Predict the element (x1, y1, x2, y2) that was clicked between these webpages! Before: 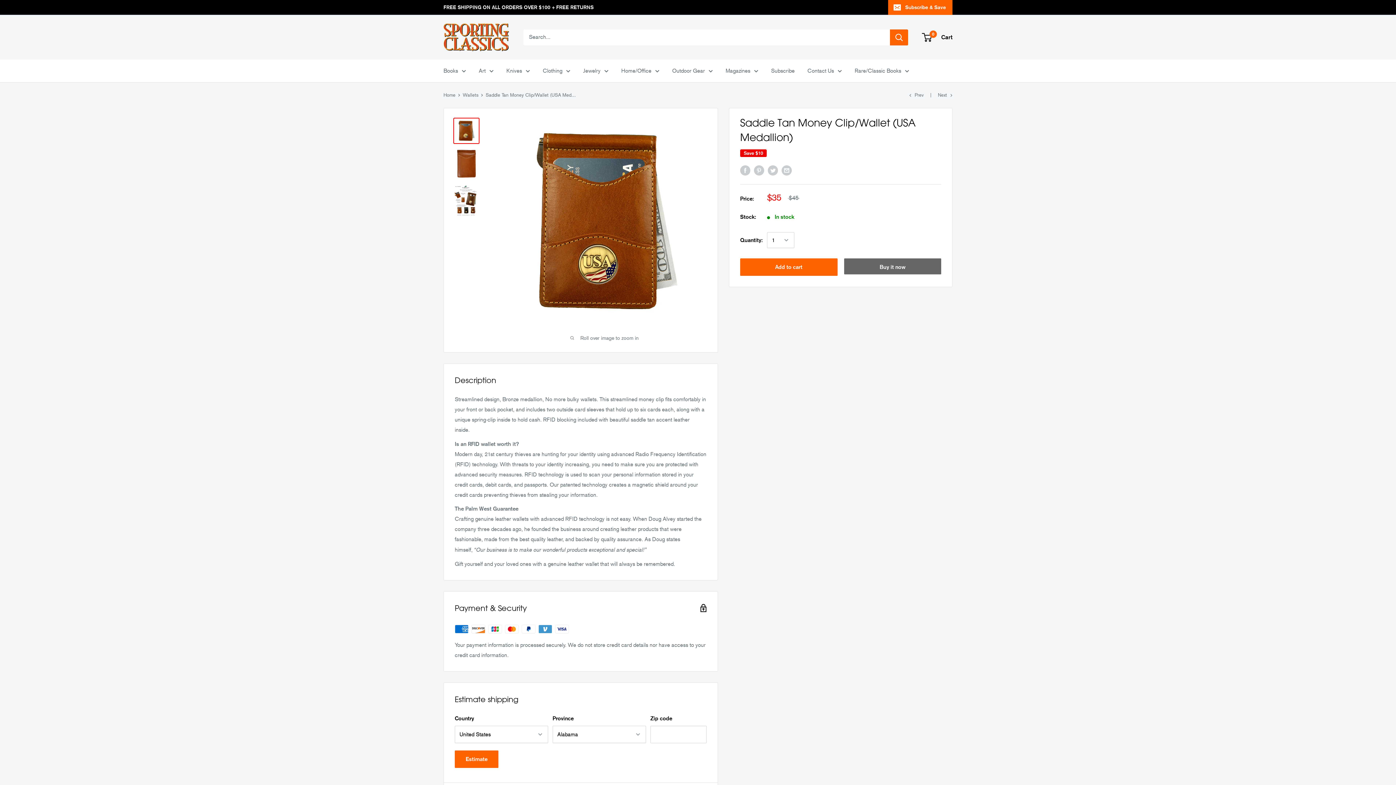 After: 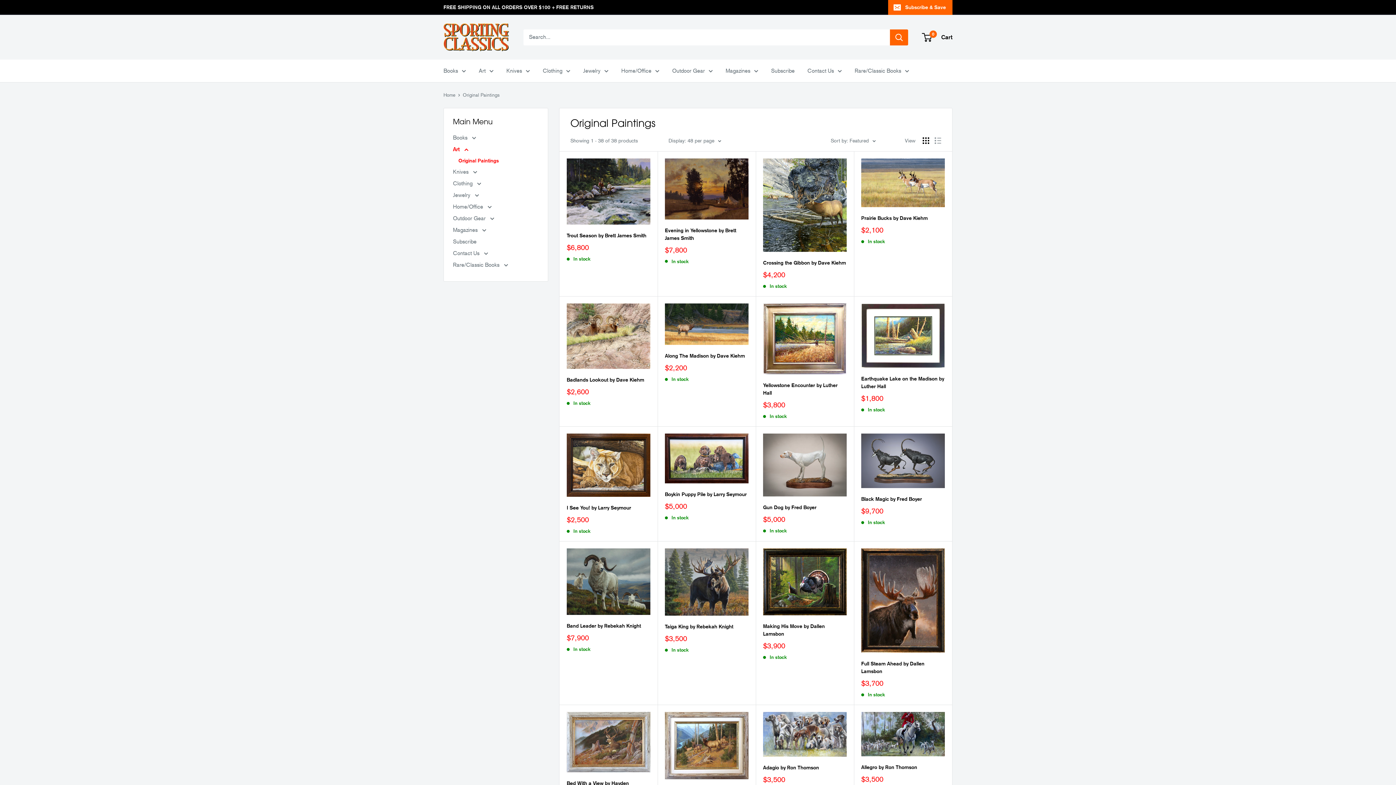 Action: label: Art bbox: (478, 65, 493, 76)